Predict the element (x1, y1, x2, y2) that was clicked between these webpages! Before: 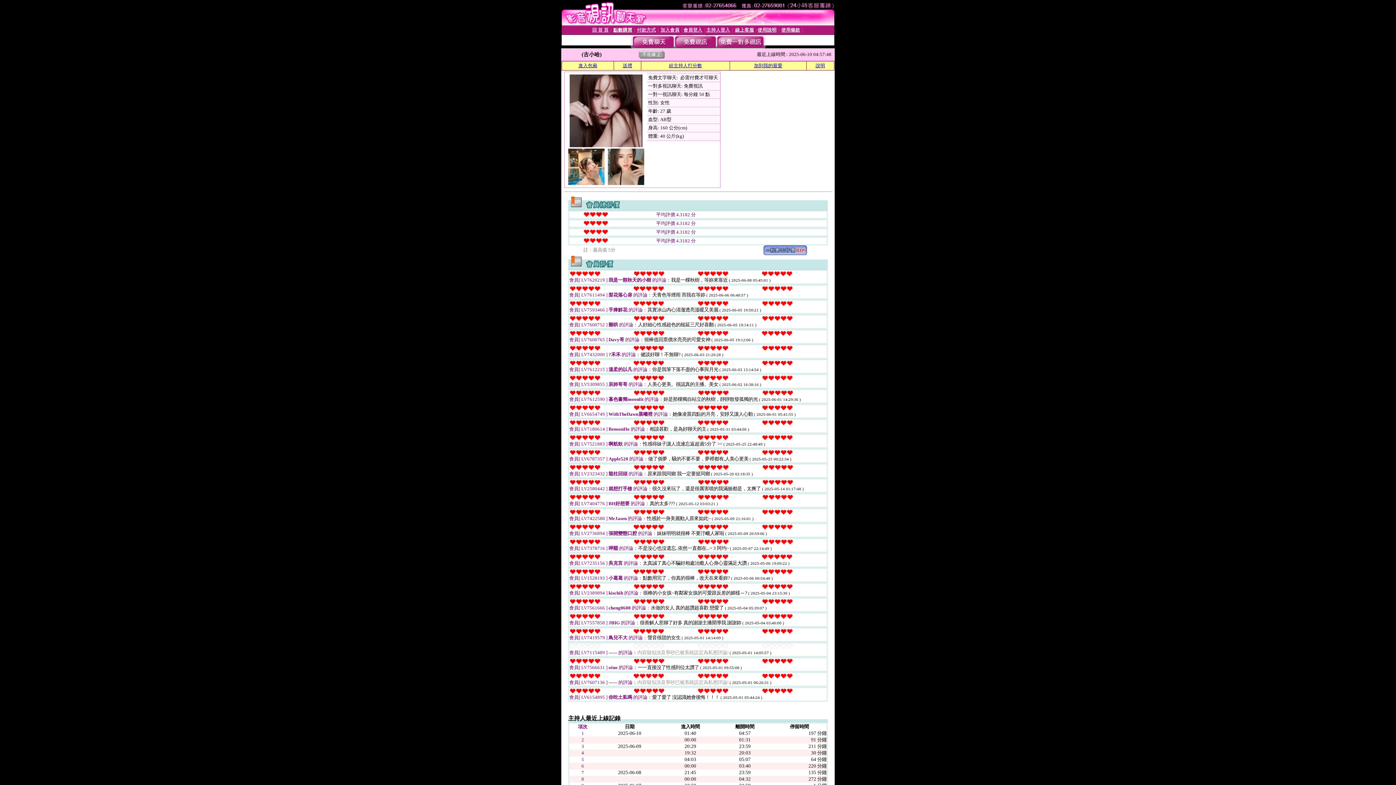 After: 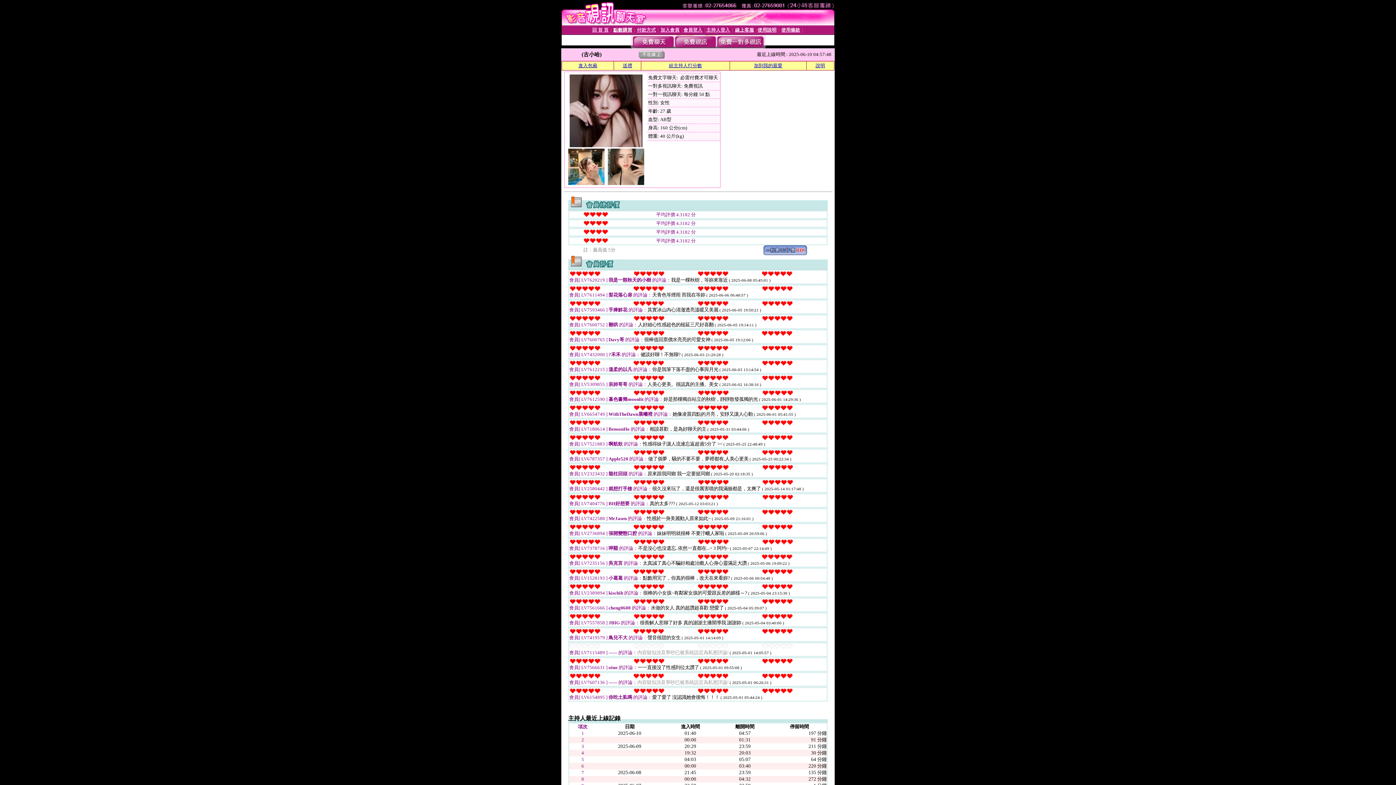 Action: bbox: (763, 250, 807, 256)